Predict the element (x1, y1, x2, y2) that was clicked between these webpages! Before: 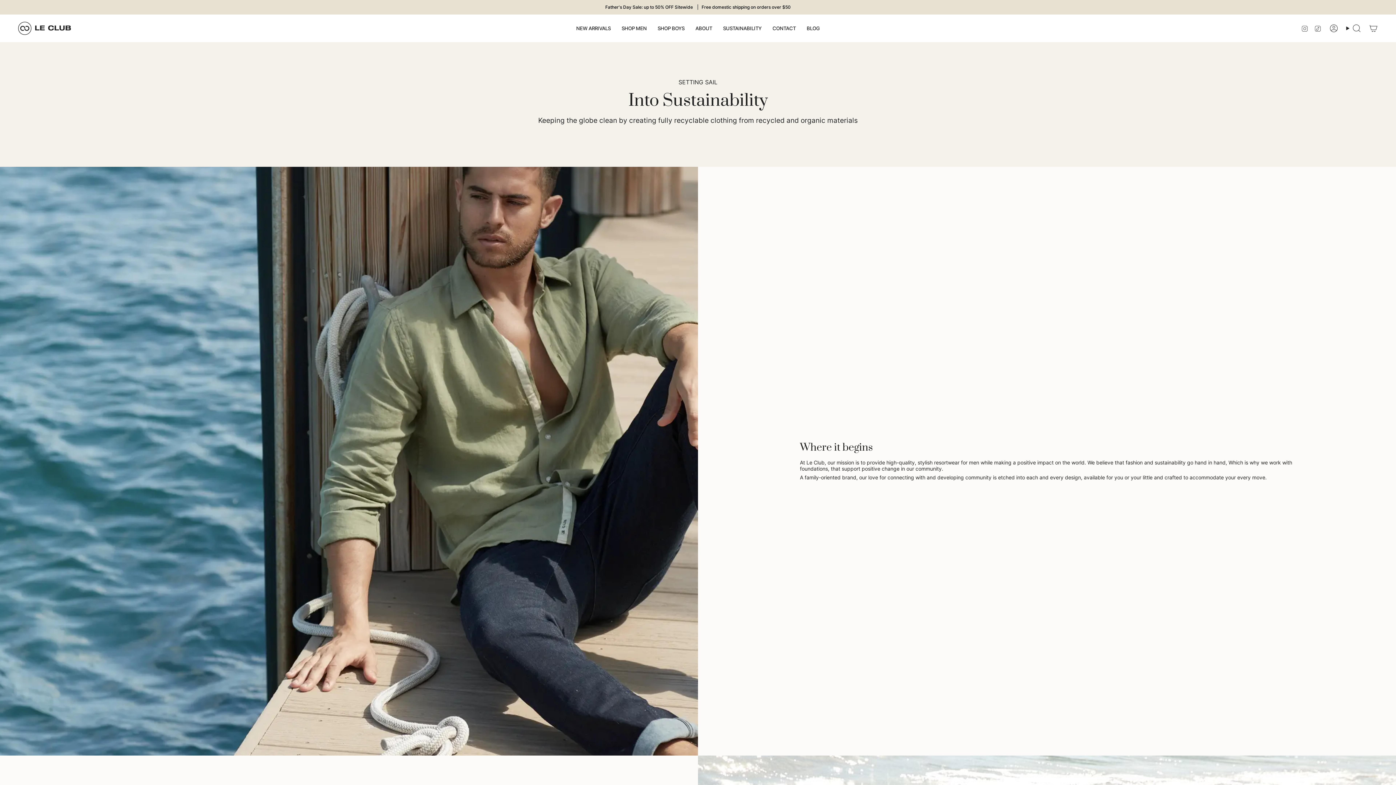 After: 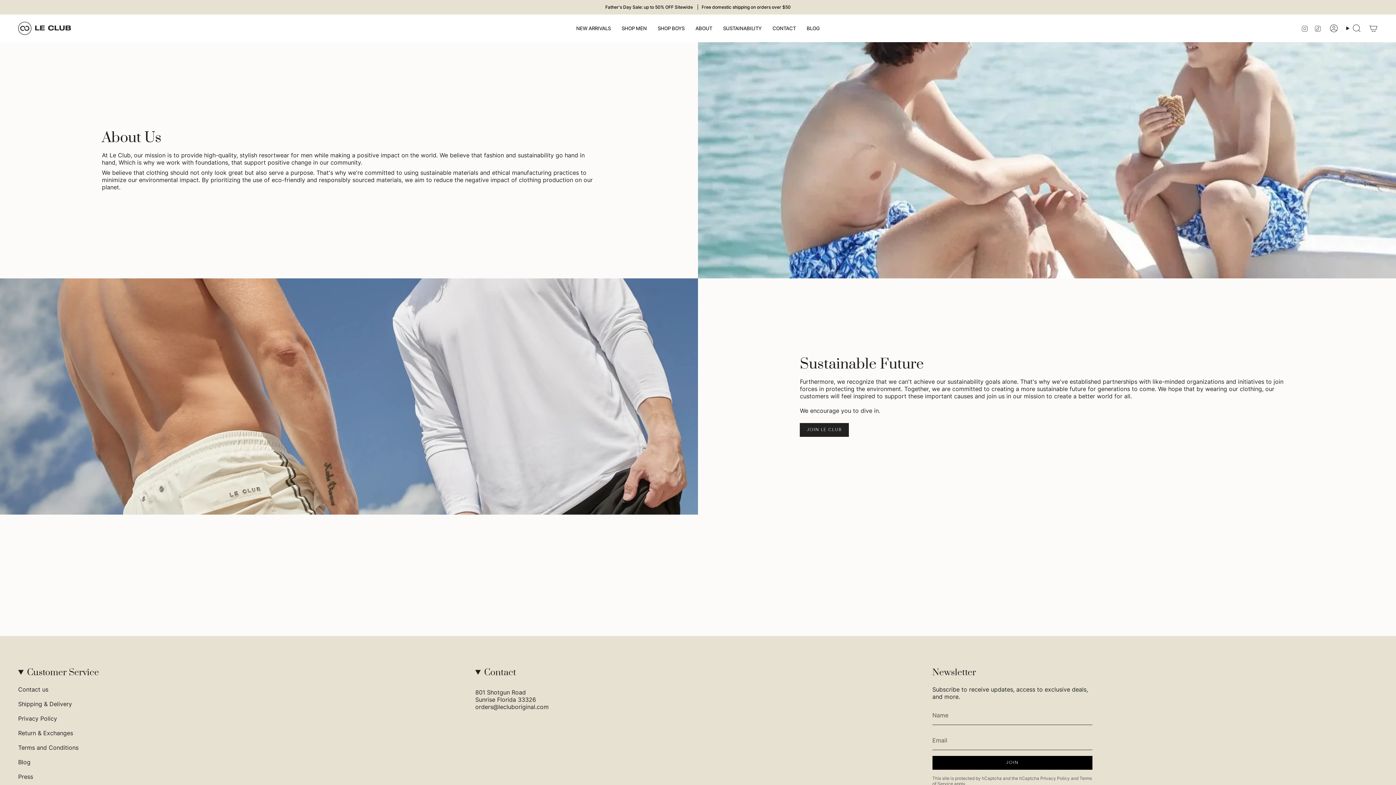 Action: bbox: (690, 20, 717, 36) label: ABOUT